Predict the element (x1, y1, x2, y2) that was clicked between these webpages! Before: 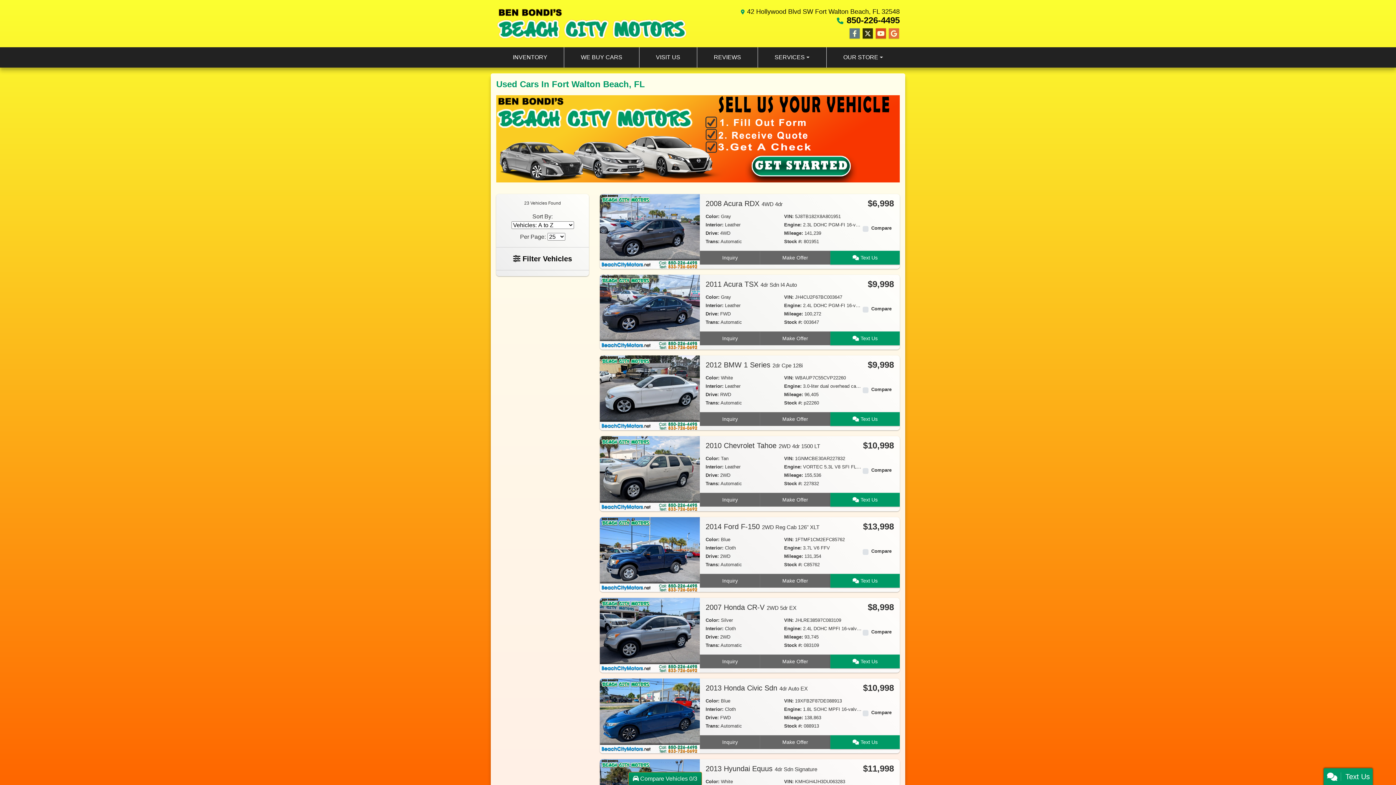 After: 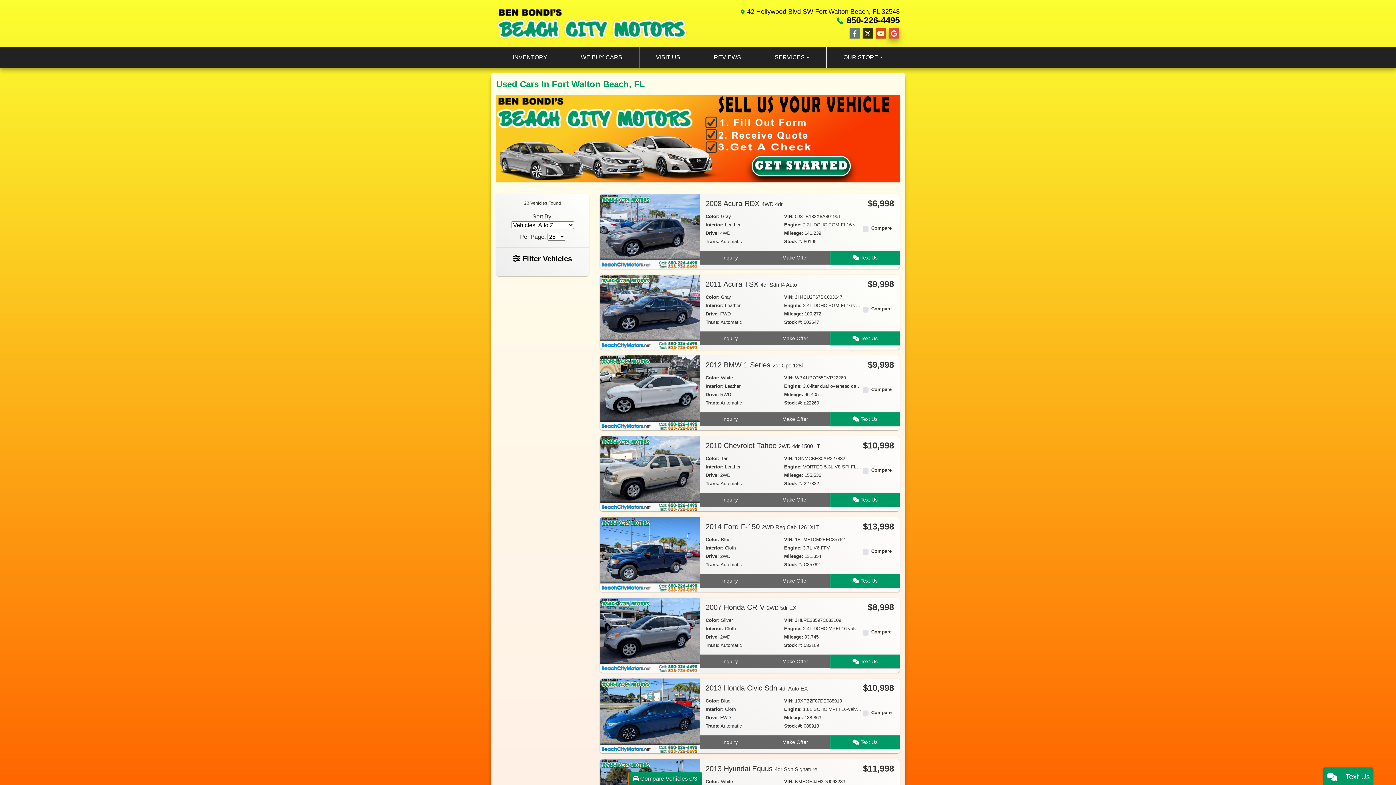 Action: bbox: (889, 28, 899, 39) label: Follow Us on Google